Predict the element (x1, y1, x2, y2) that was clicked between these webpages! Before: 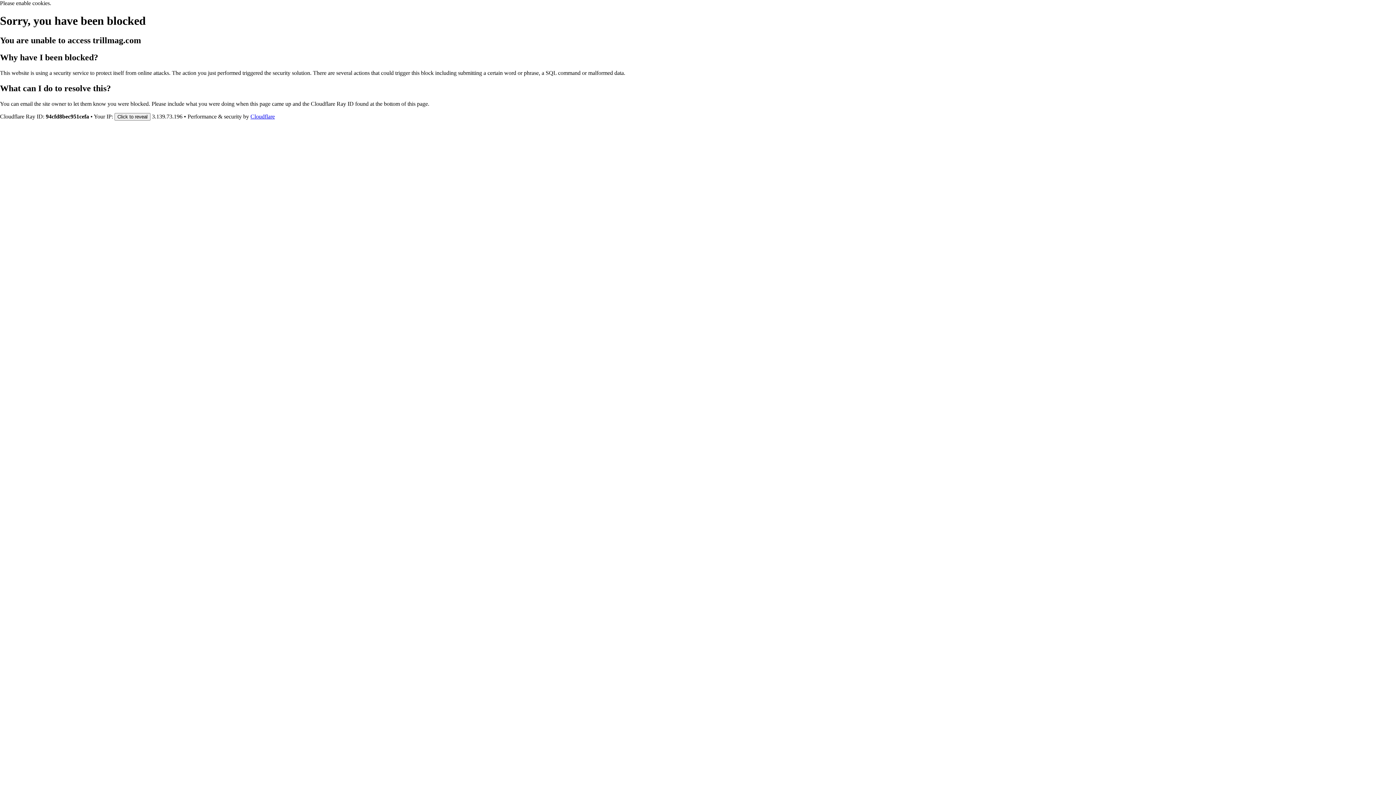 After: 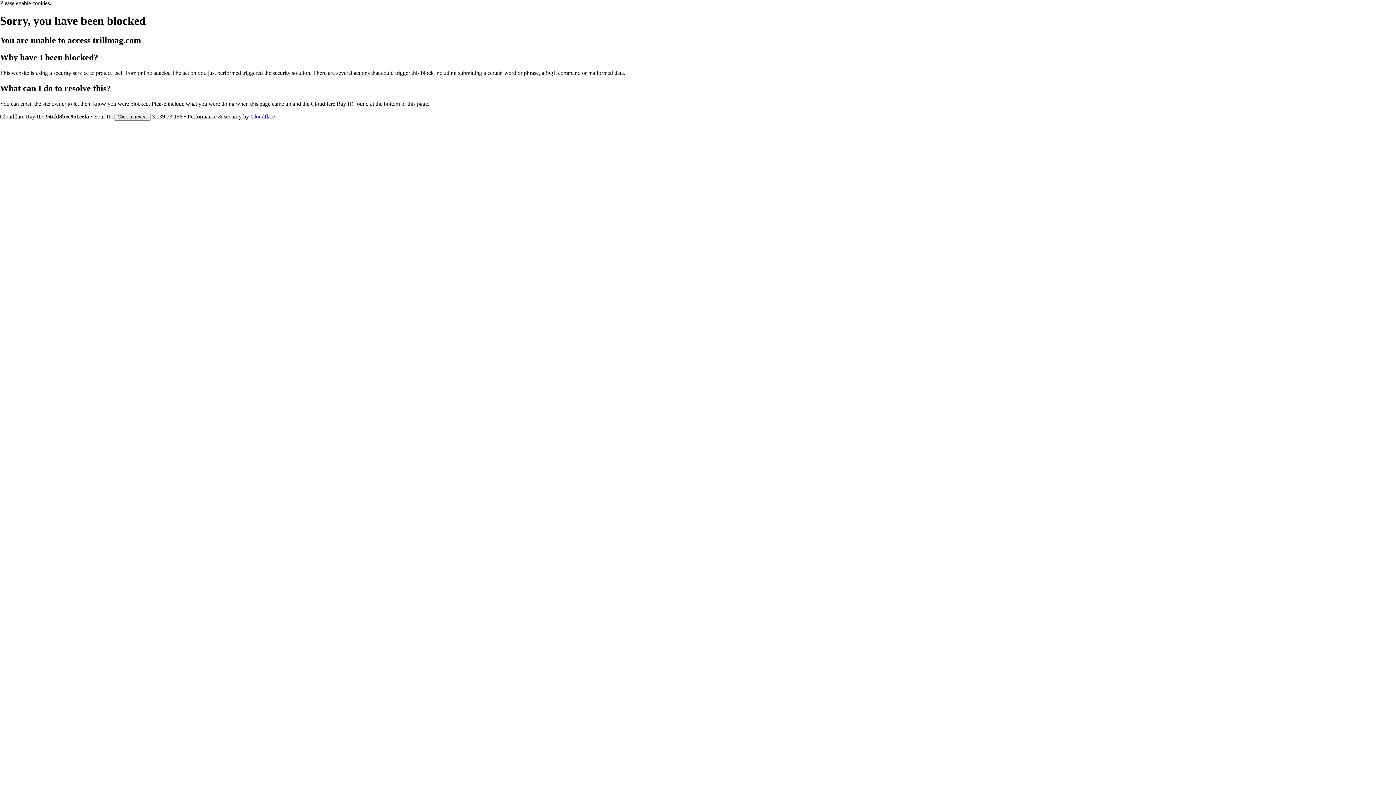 Action: bbox: (250, 113, 274, 119) label: Cloudflare